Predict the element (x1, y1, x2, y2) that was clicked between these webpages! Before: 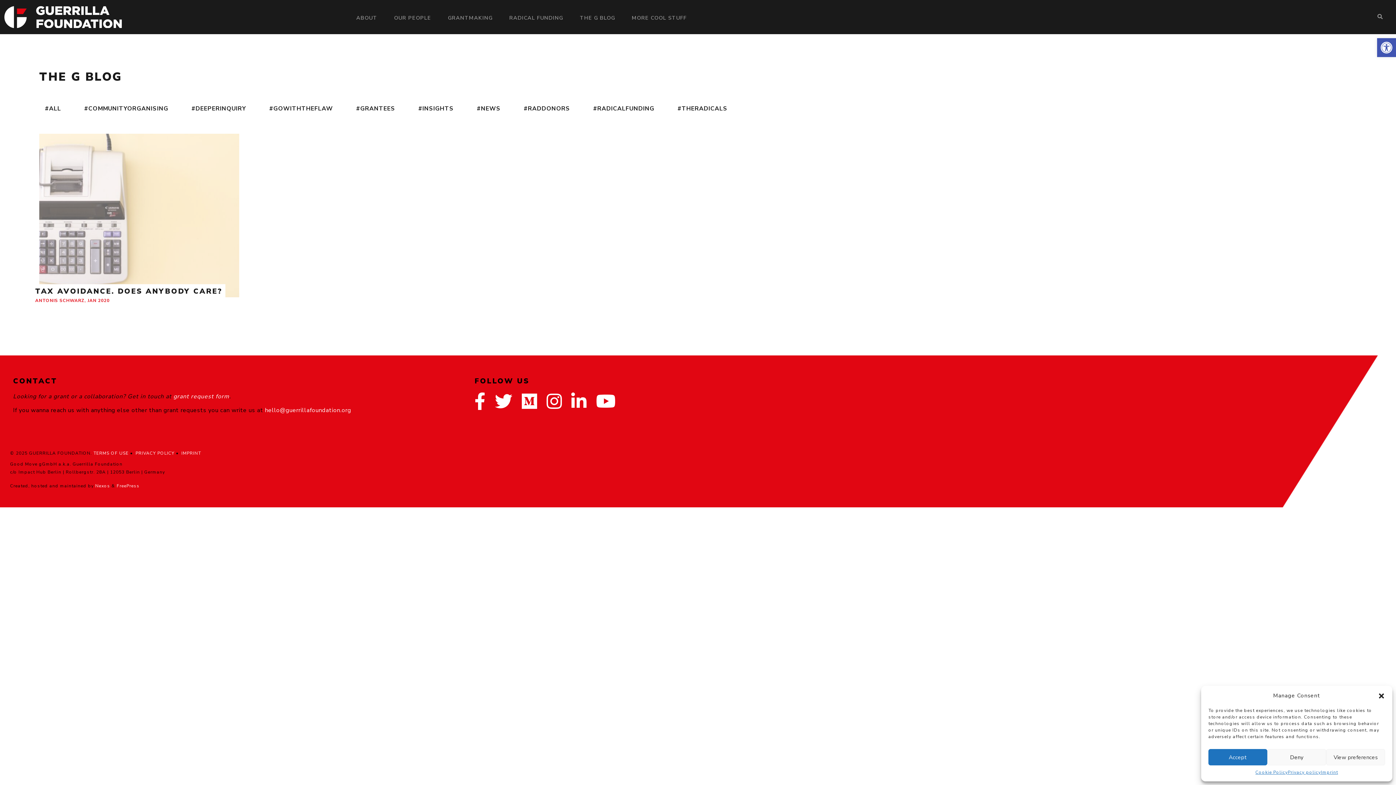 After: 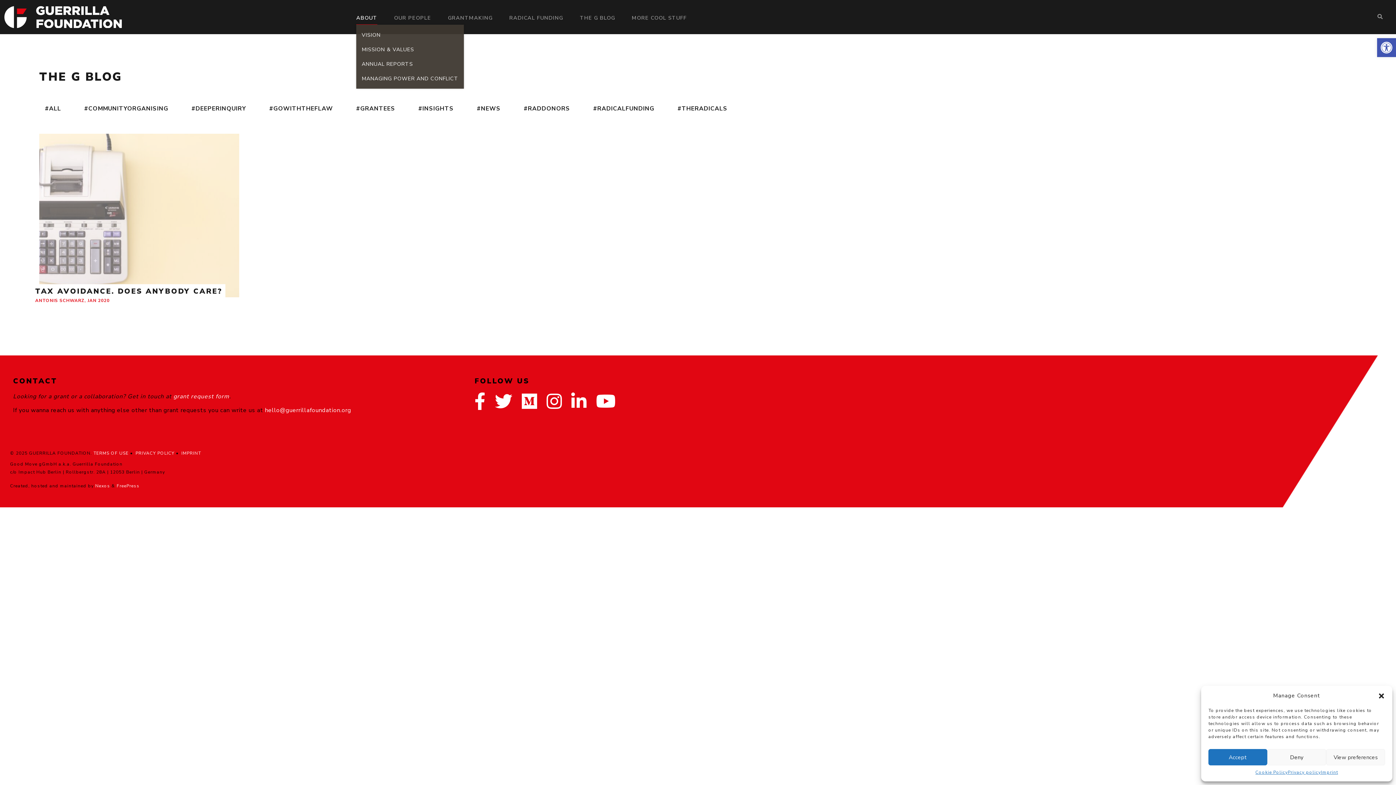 Action: bbox: (353, 9, 380, 24) label: ABOUT